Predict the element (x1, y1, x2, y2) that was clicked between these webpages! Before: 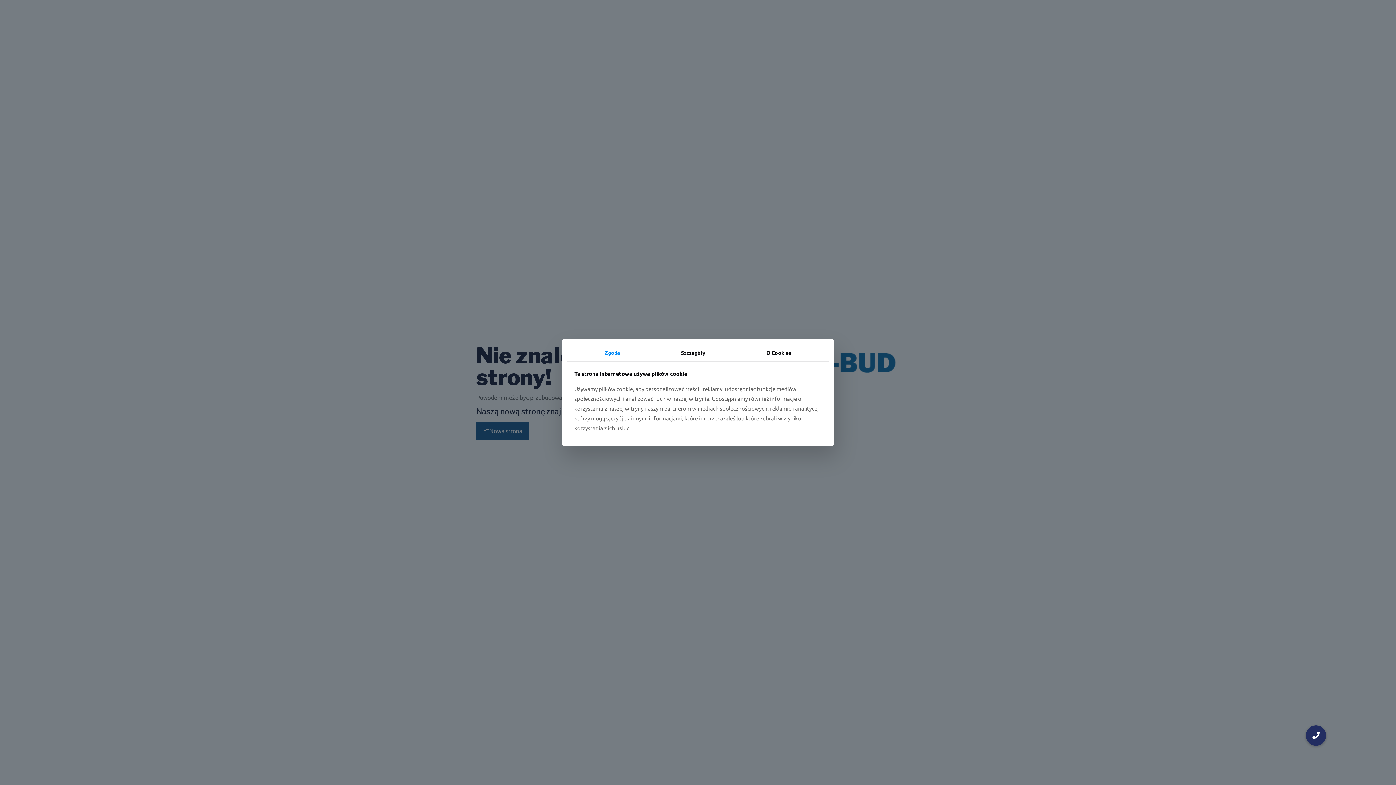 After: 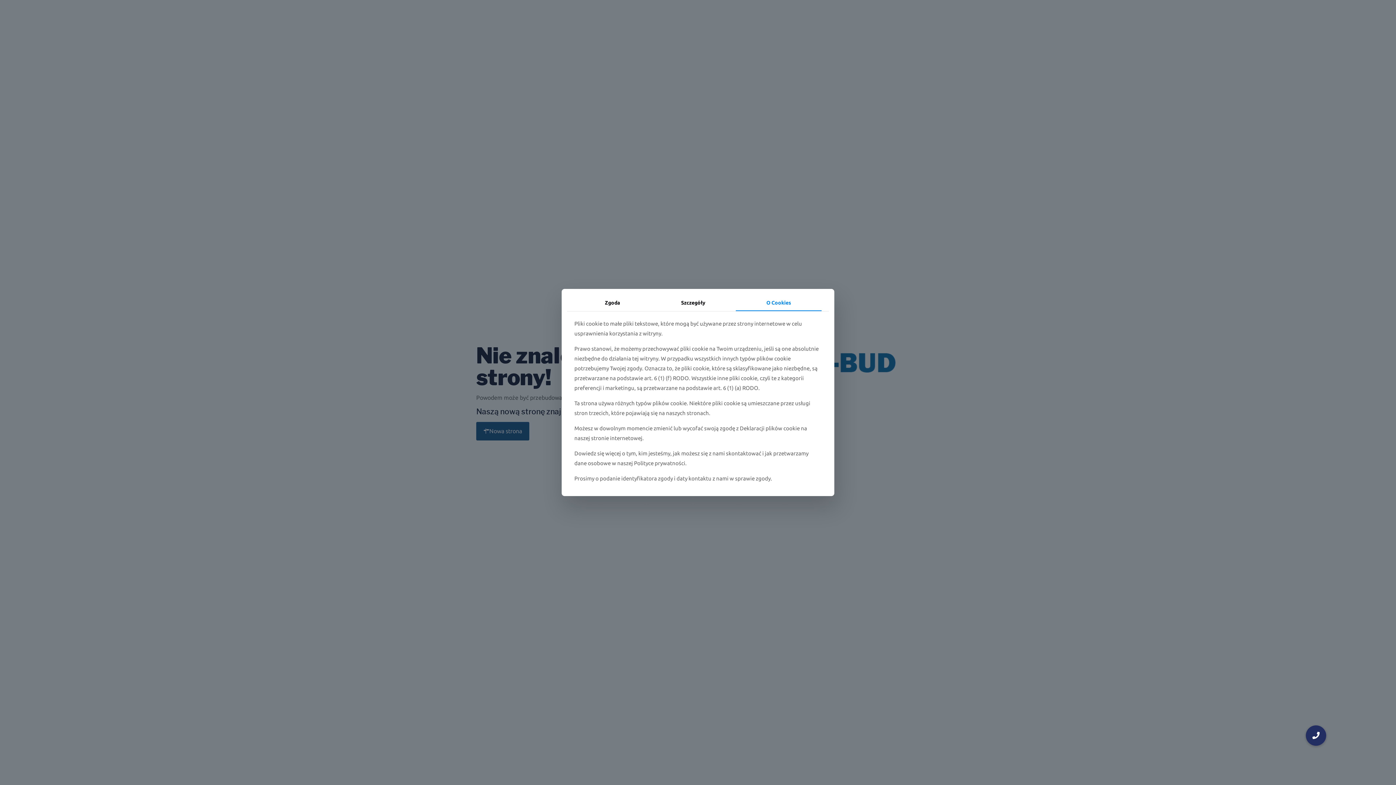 Action: bbox: (736, 344, 821, 361) label: O Cookies